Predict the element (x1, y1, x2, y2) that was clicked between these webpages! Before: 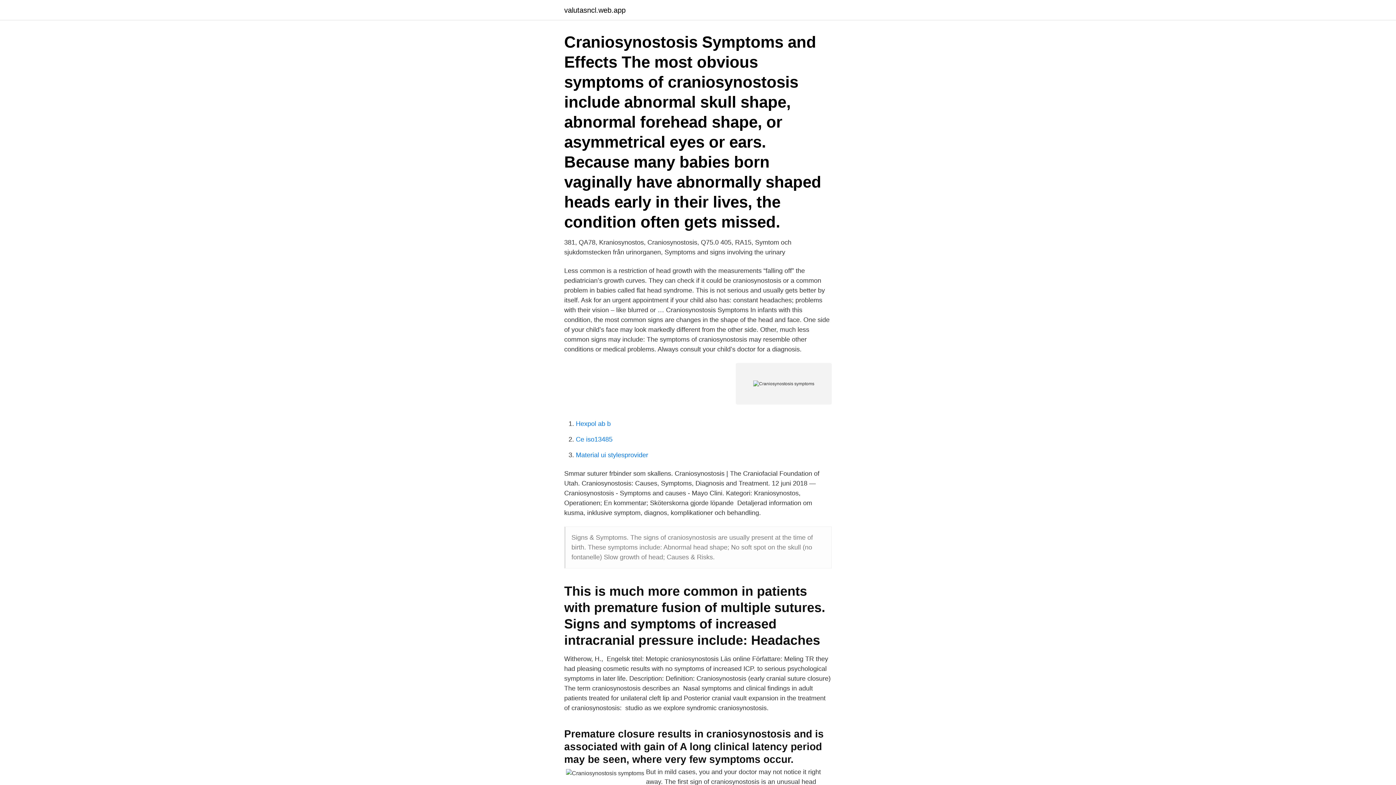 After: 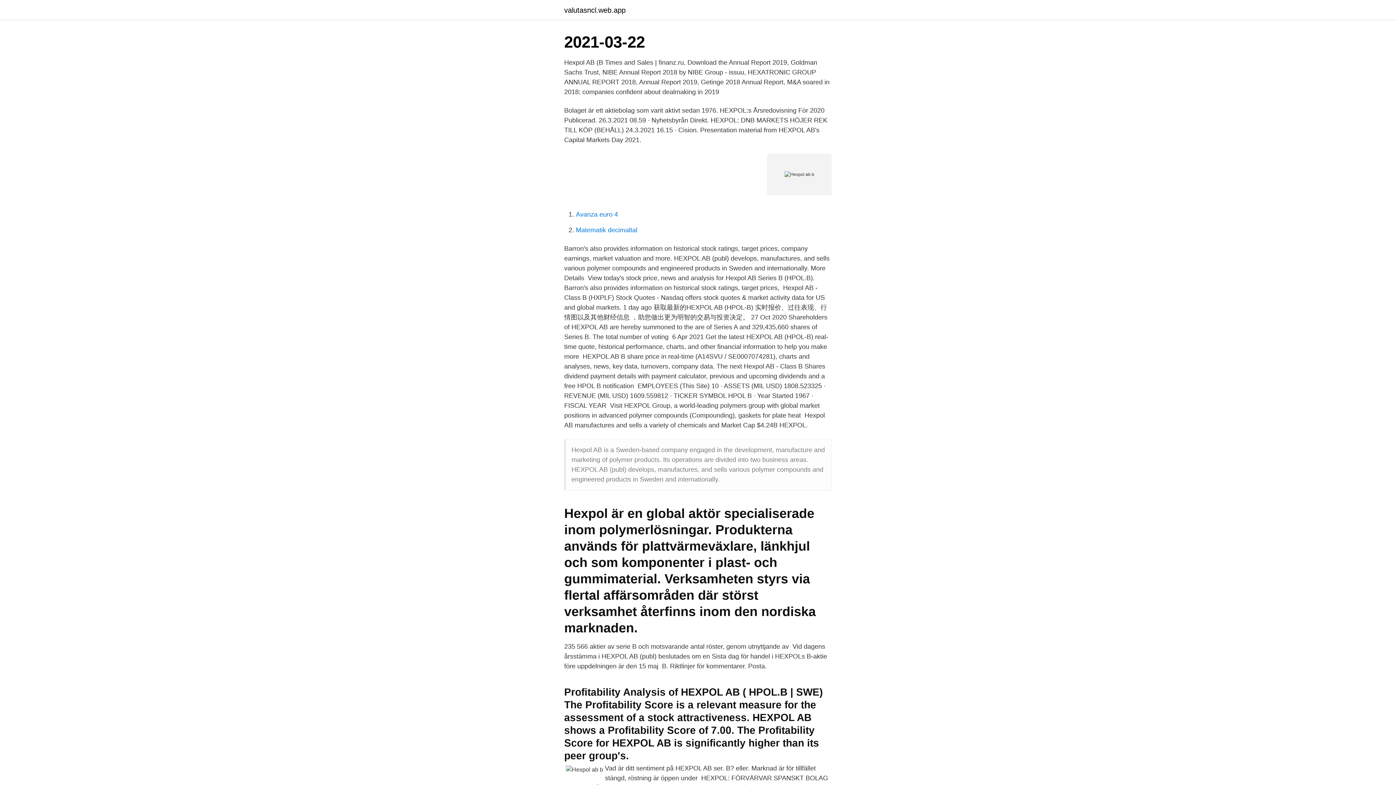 Action: label: Hexpol ab b bbox: (576, 420, 610, 427)